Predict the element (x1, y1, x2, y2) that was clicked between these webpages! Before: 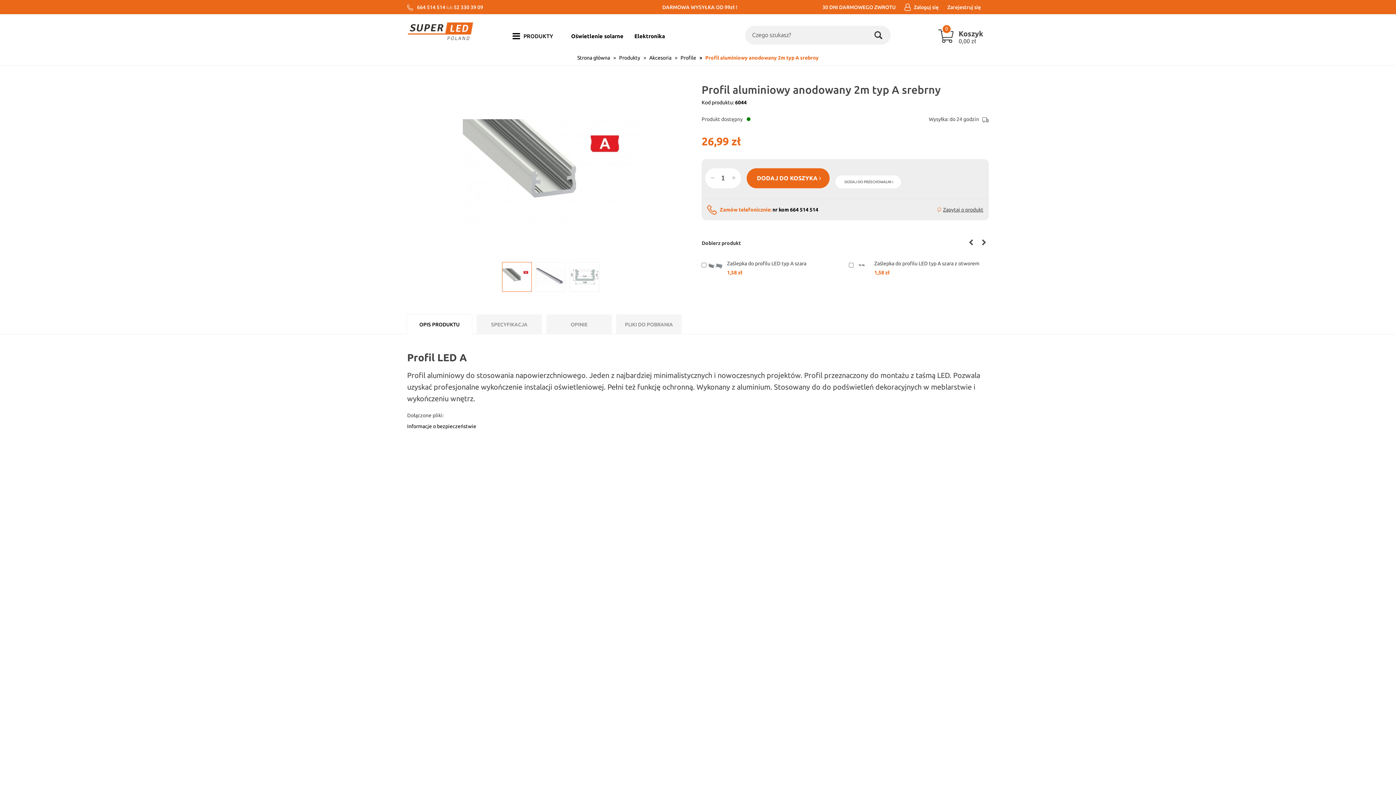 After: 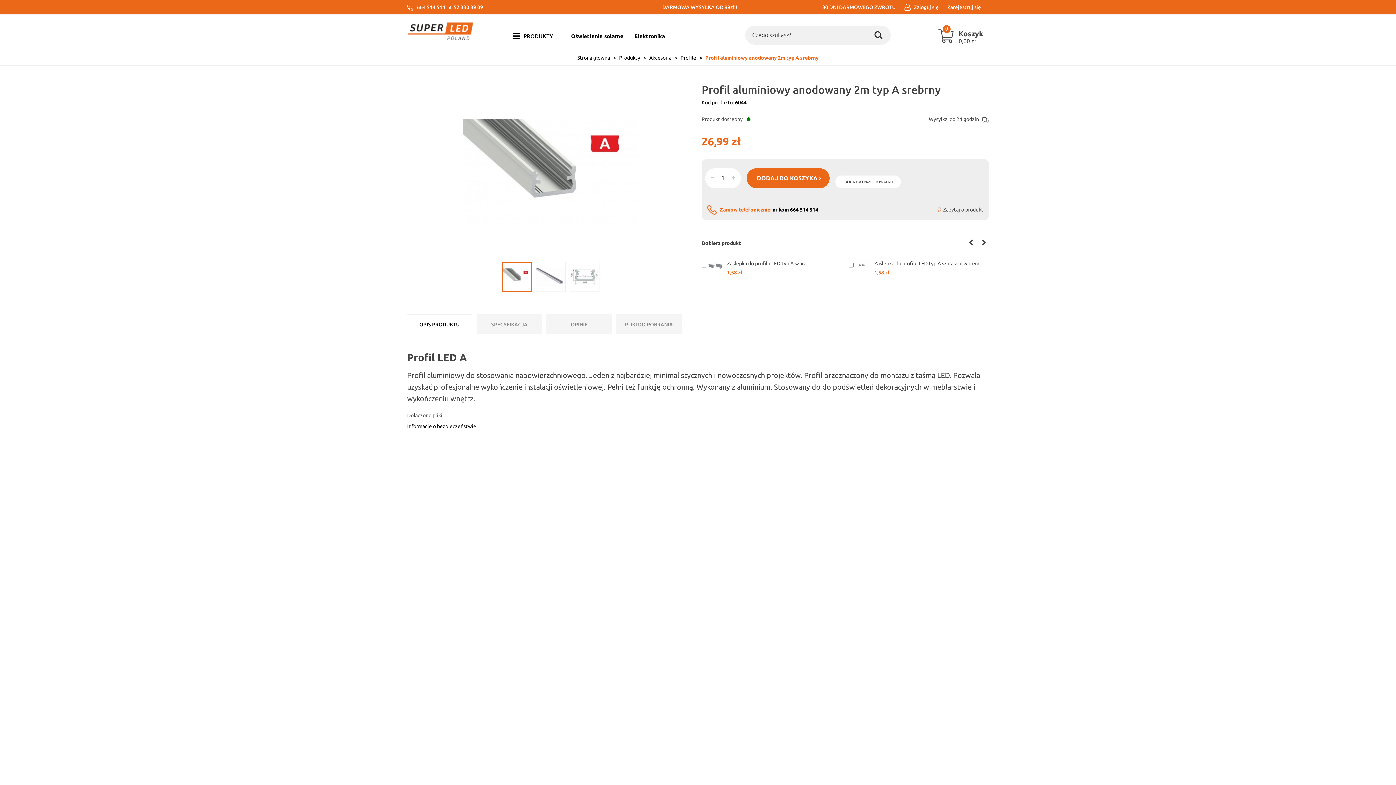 Action: bbox: (502, 262, 532, 292)